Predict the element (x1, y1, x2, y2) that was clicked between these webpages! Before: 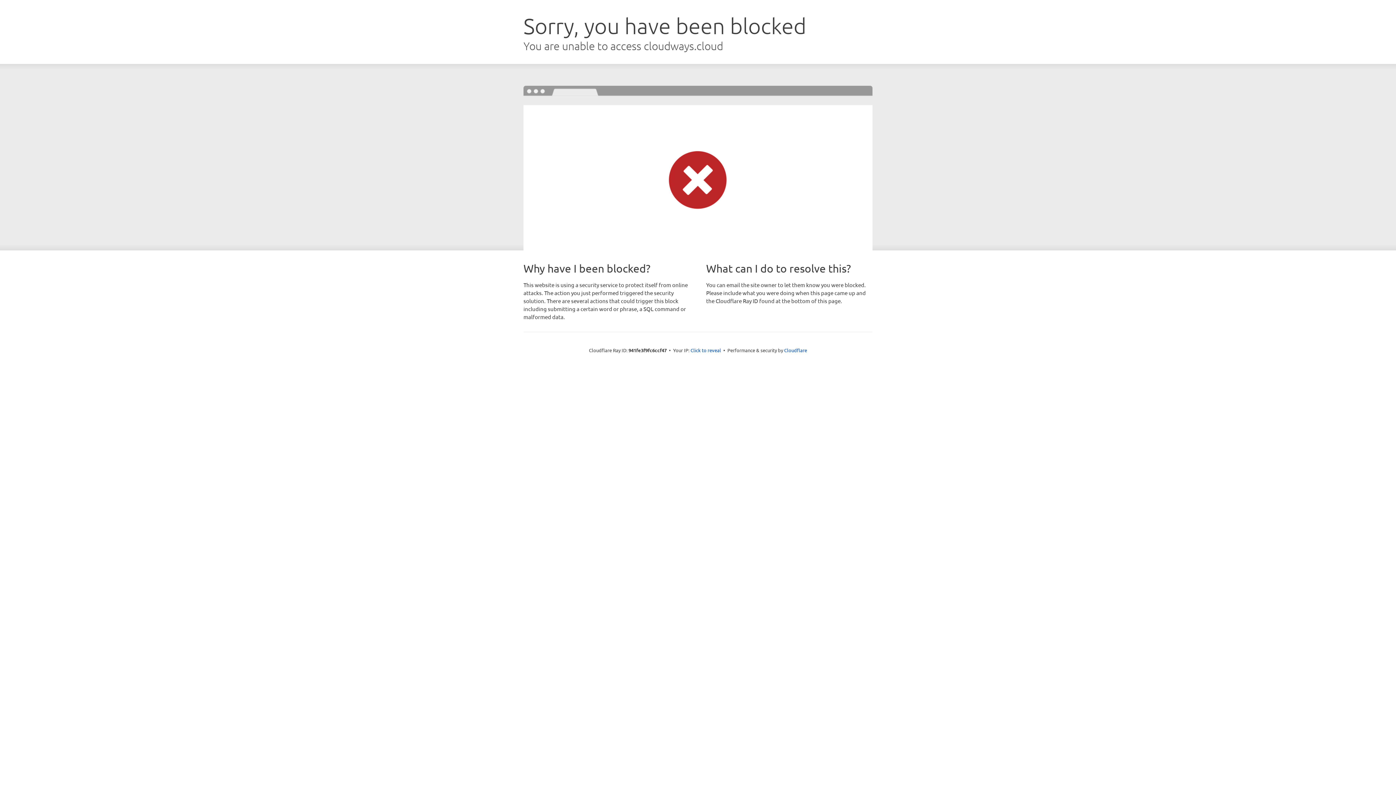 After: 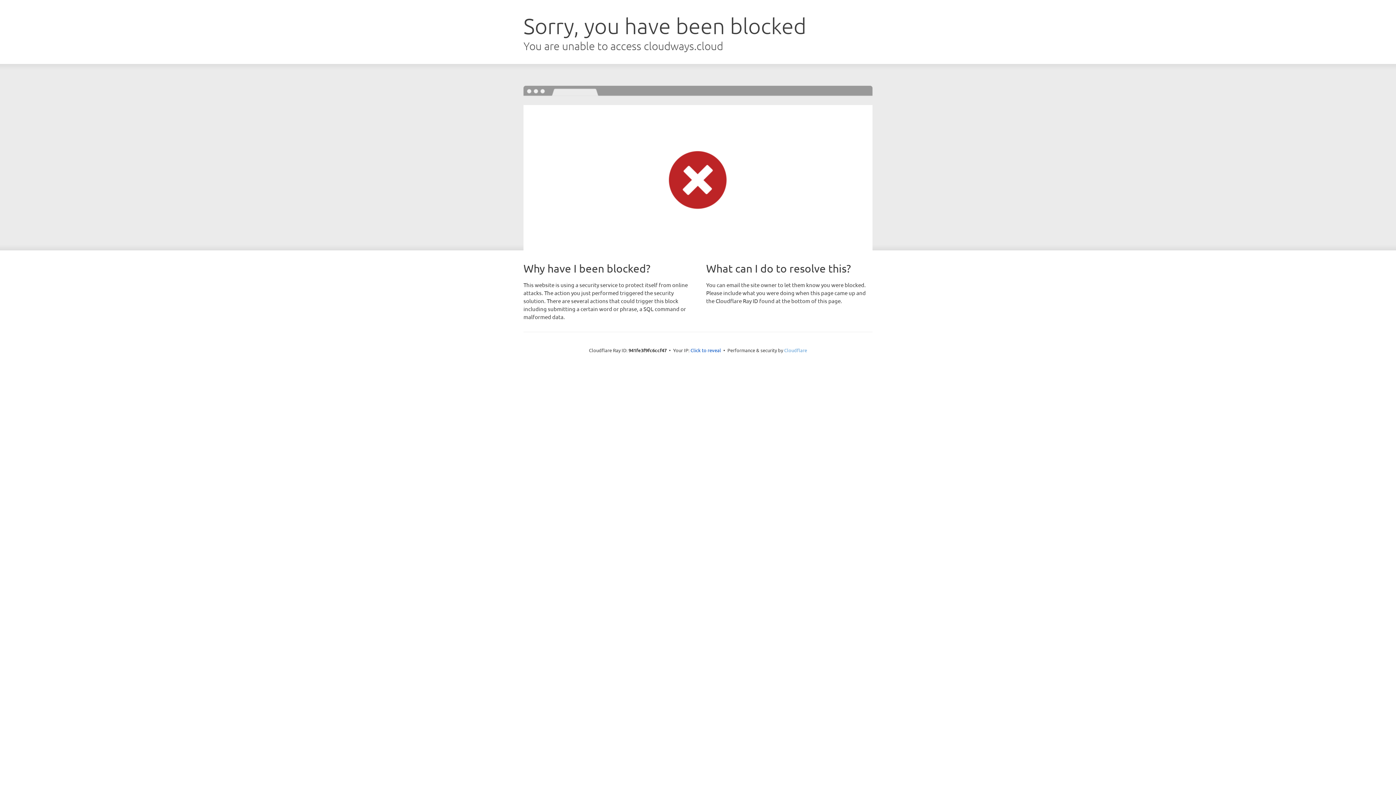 Action: label: Cloudflare bbox: (784, 347, 807, 353)